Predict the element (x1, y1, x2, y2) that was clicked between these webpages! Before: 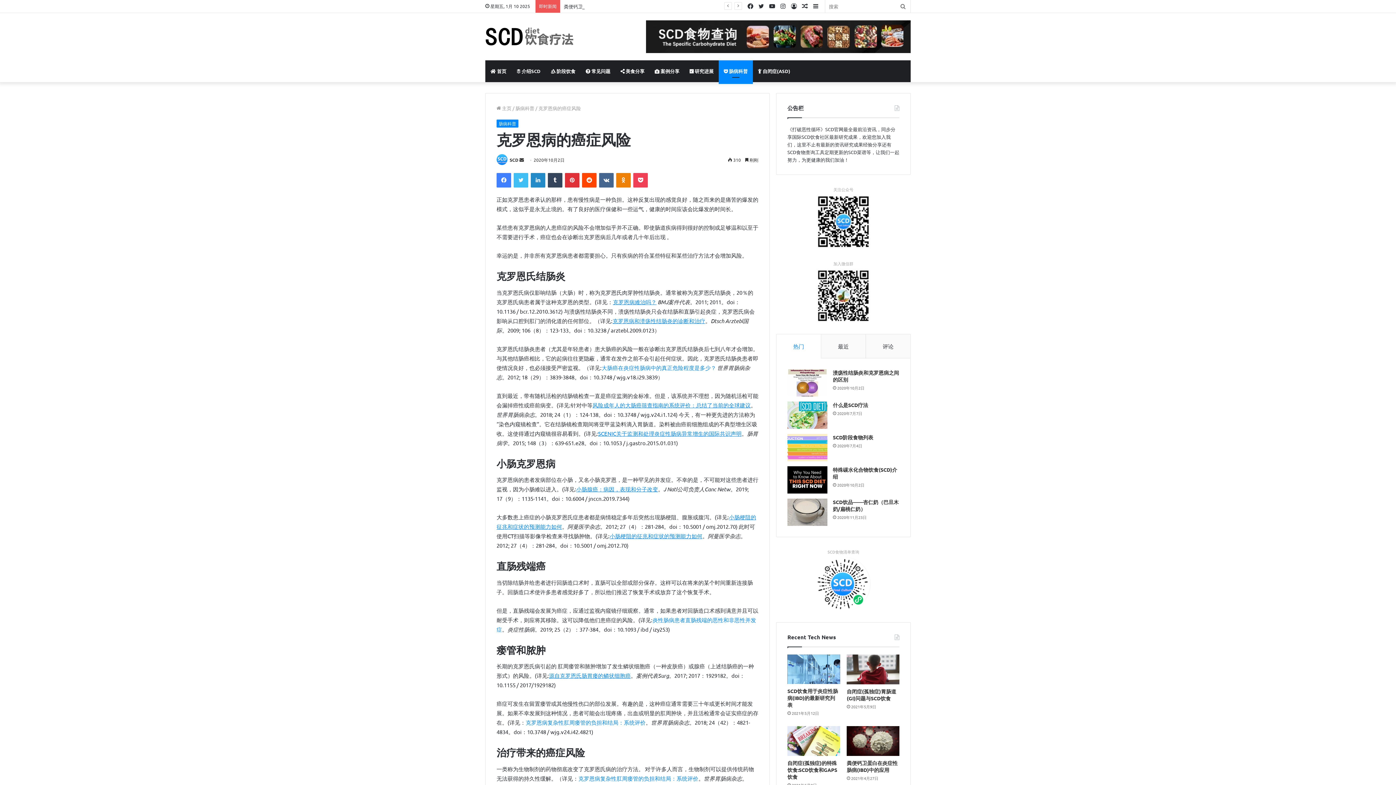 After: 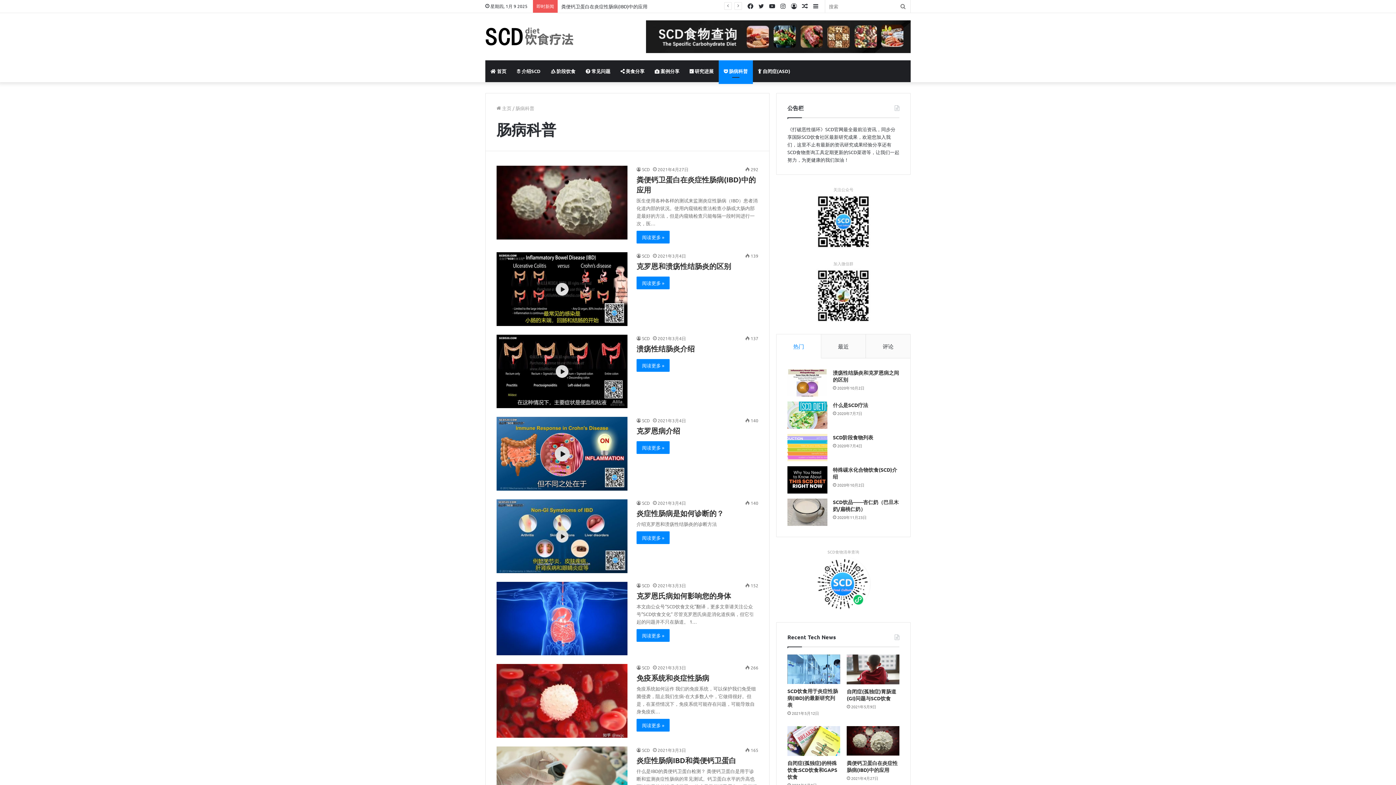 Action: label: 肠病科普 bbox: (496, 119, 518, 127)